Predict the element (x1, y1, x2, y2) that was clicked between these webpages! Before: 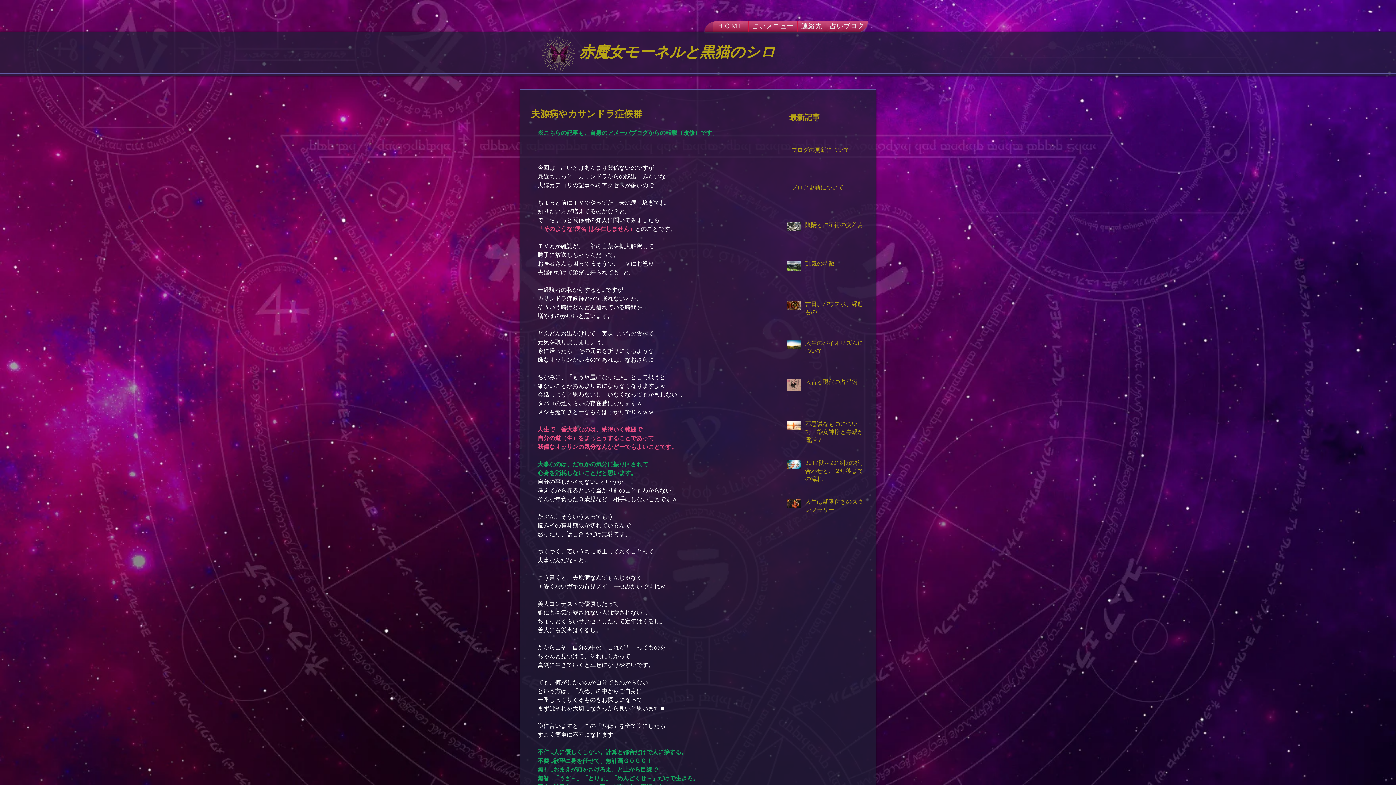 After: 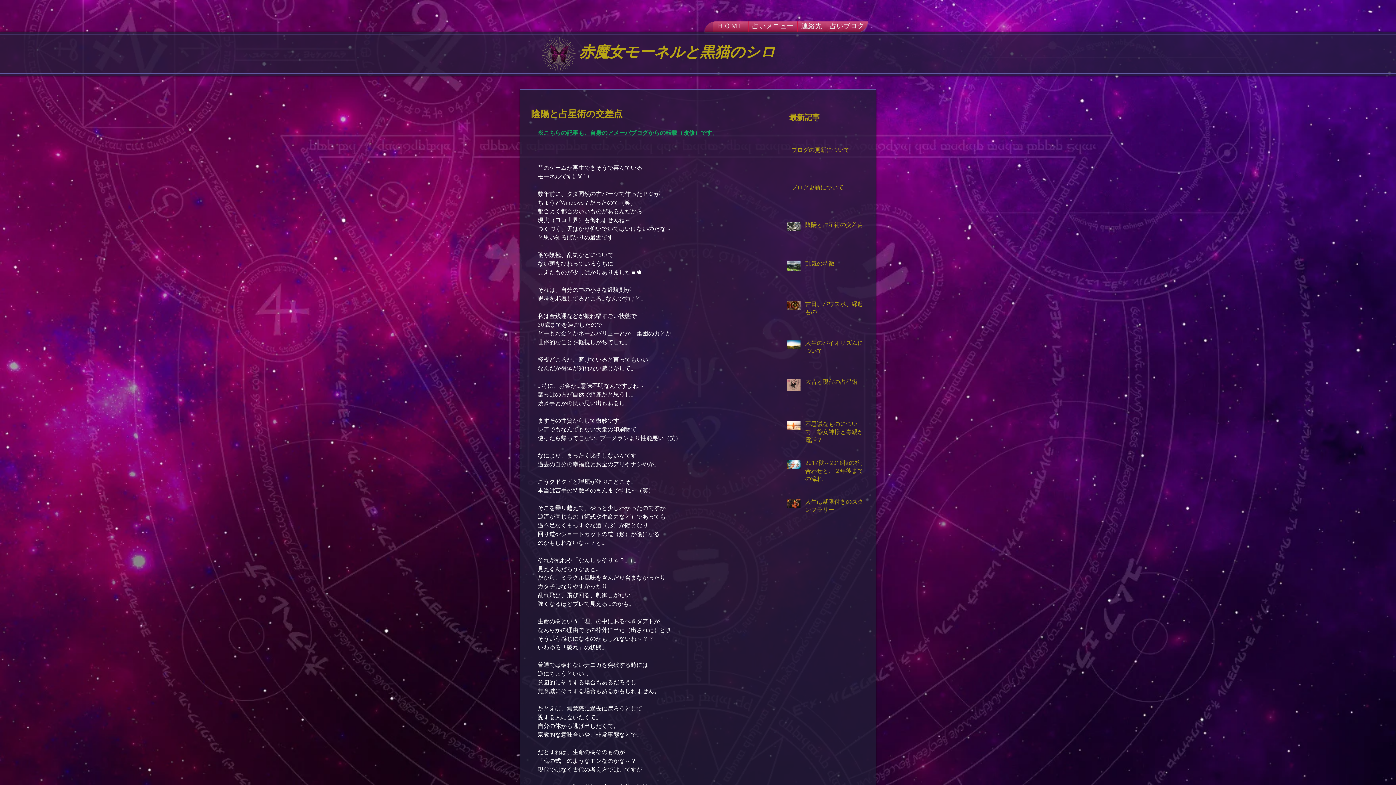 Action: label: 陰陽と占星術の交差点 bbox: (805, 221, 866, 232)